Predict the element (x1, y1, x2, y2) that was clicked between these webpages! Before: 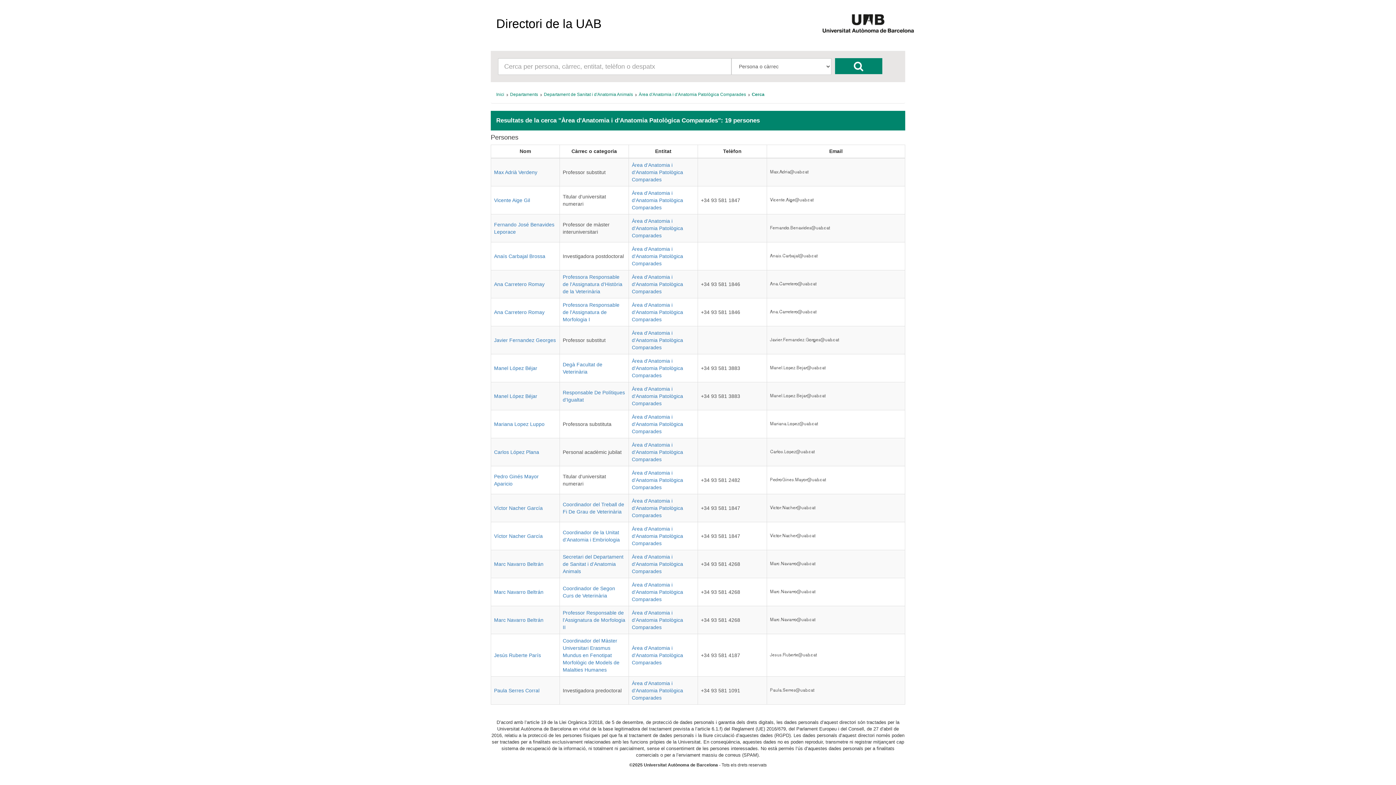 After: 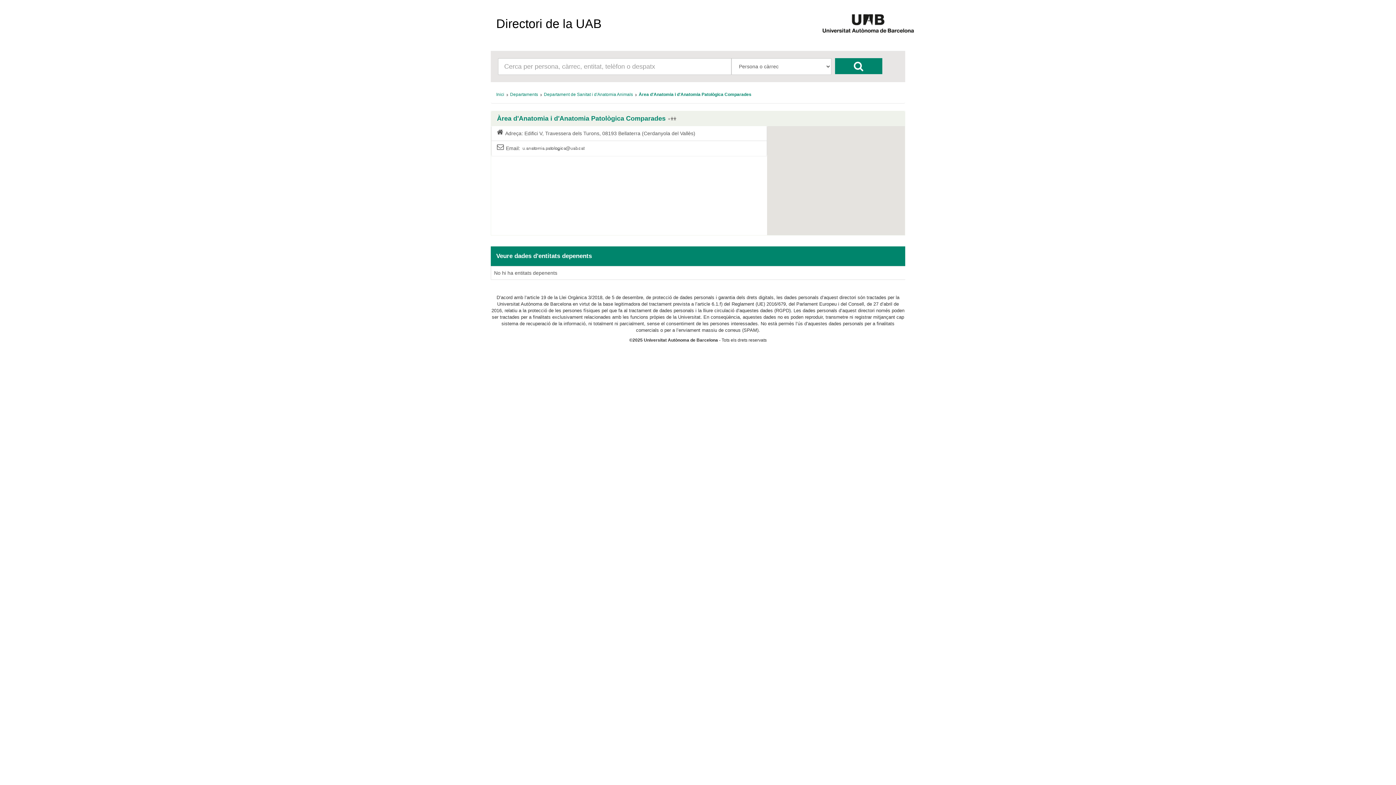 Action: label: Àrea d'Anatomia i d'Anatomia Patològica Comparades bbox: (632, 246, 683, 266)